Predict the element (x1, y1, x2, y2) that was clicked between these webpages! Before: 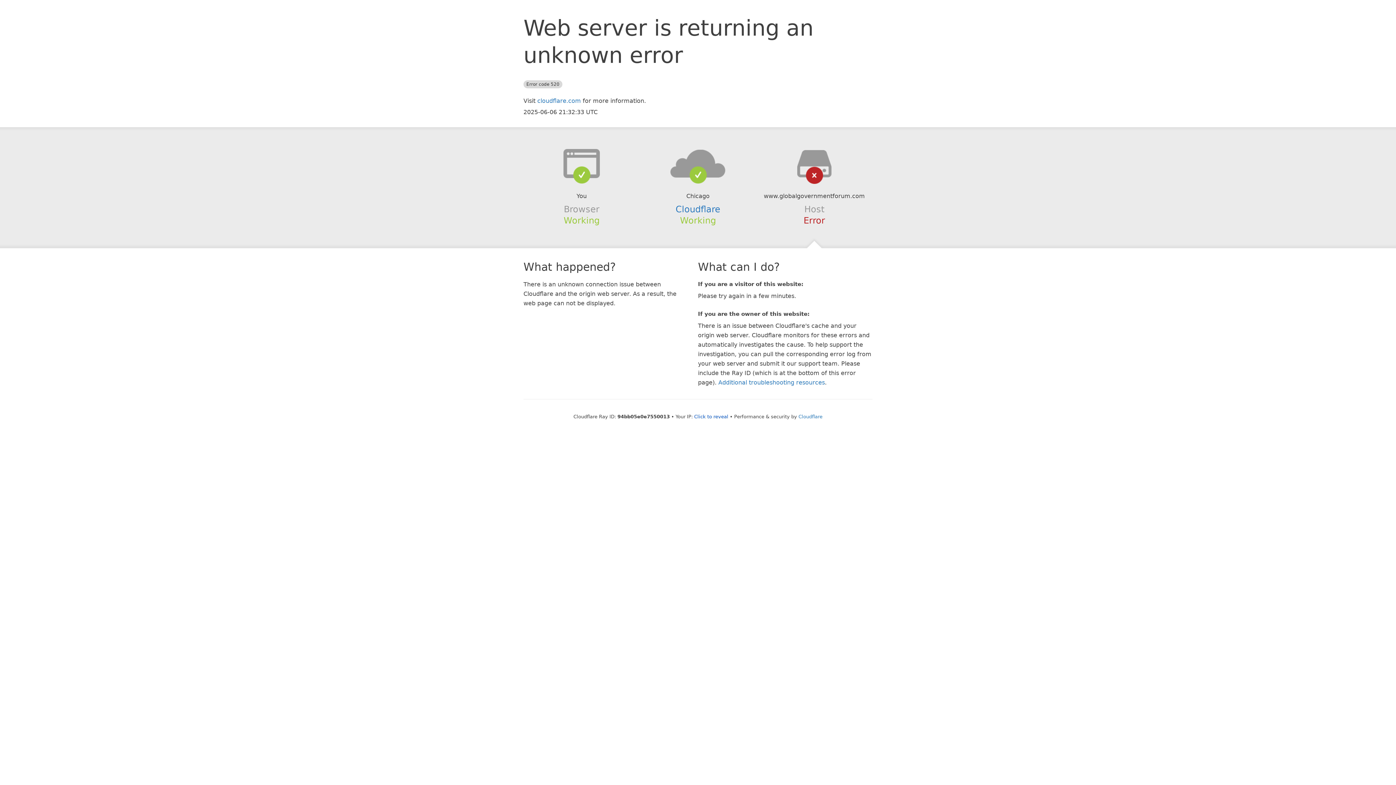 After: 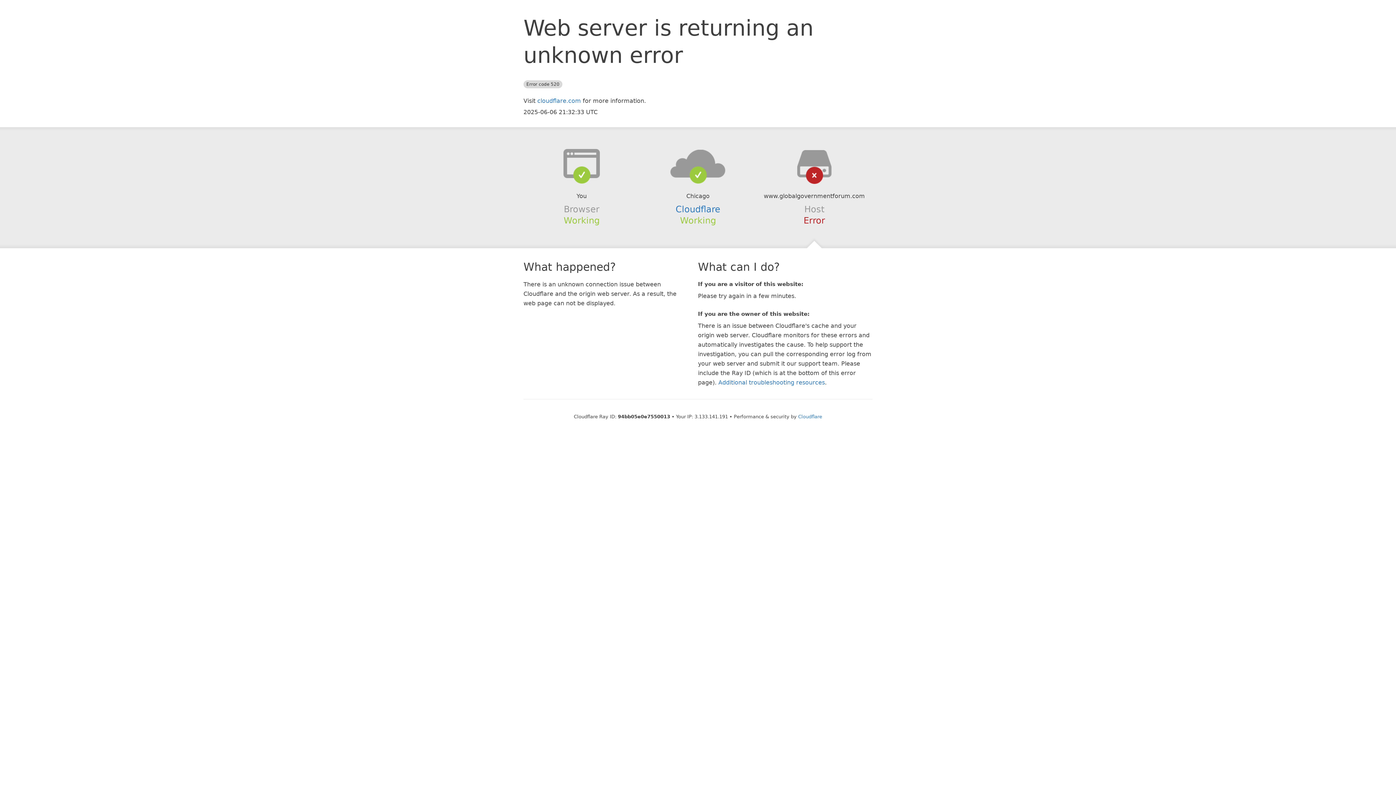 Action: label: Click to reveal bbox: (694, 414, 728, 419)